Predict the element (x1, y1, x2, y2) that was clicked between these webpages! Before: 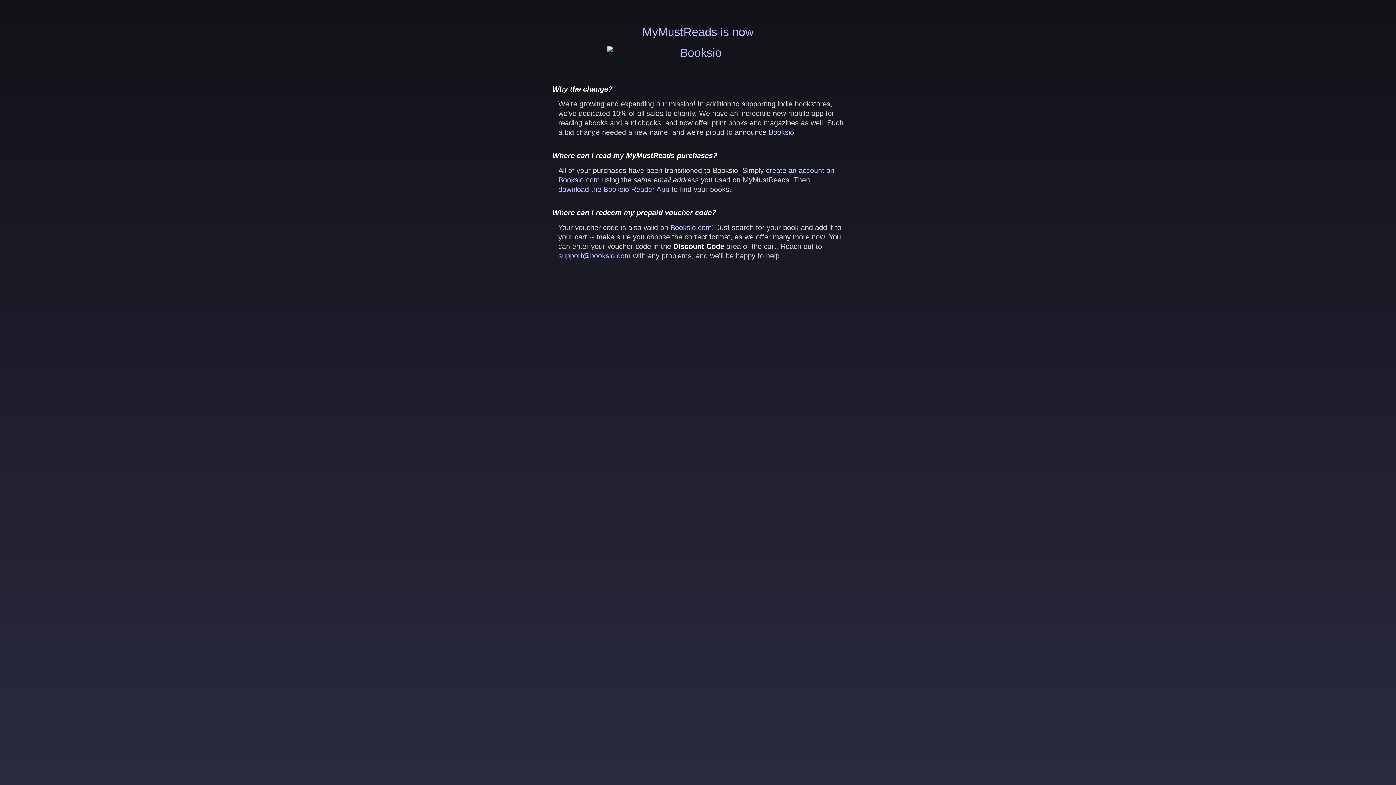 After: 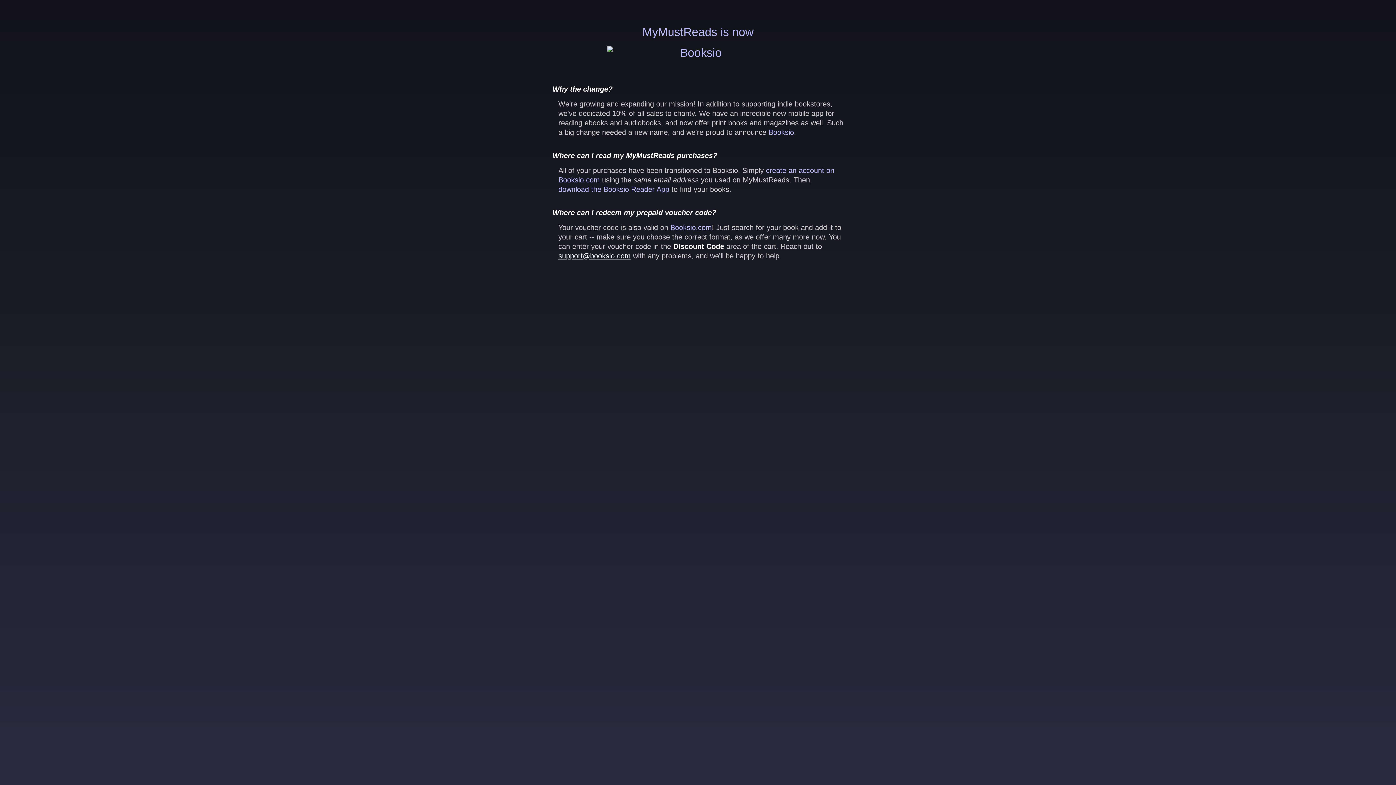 Action: label: support@booksio.com bbox: (558, 252, 630, 260)